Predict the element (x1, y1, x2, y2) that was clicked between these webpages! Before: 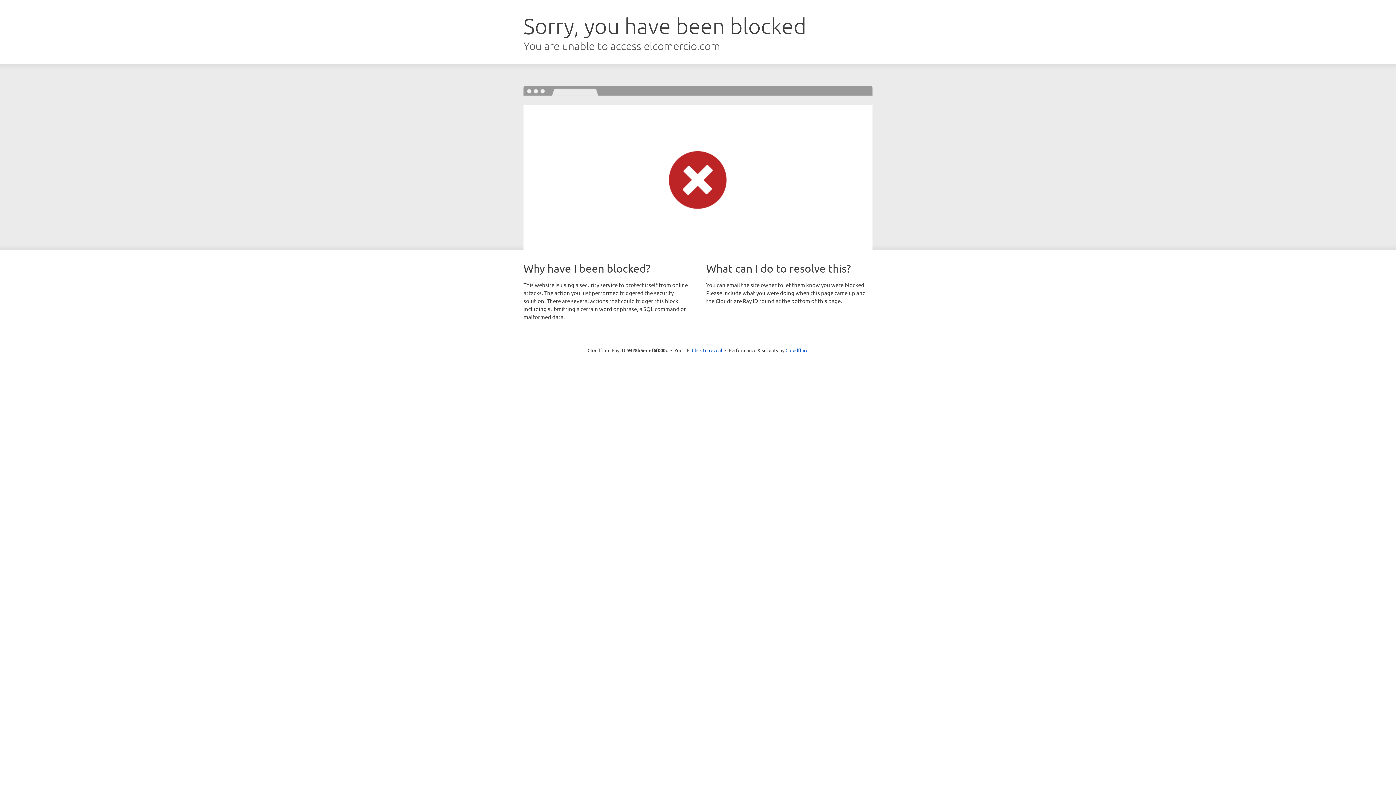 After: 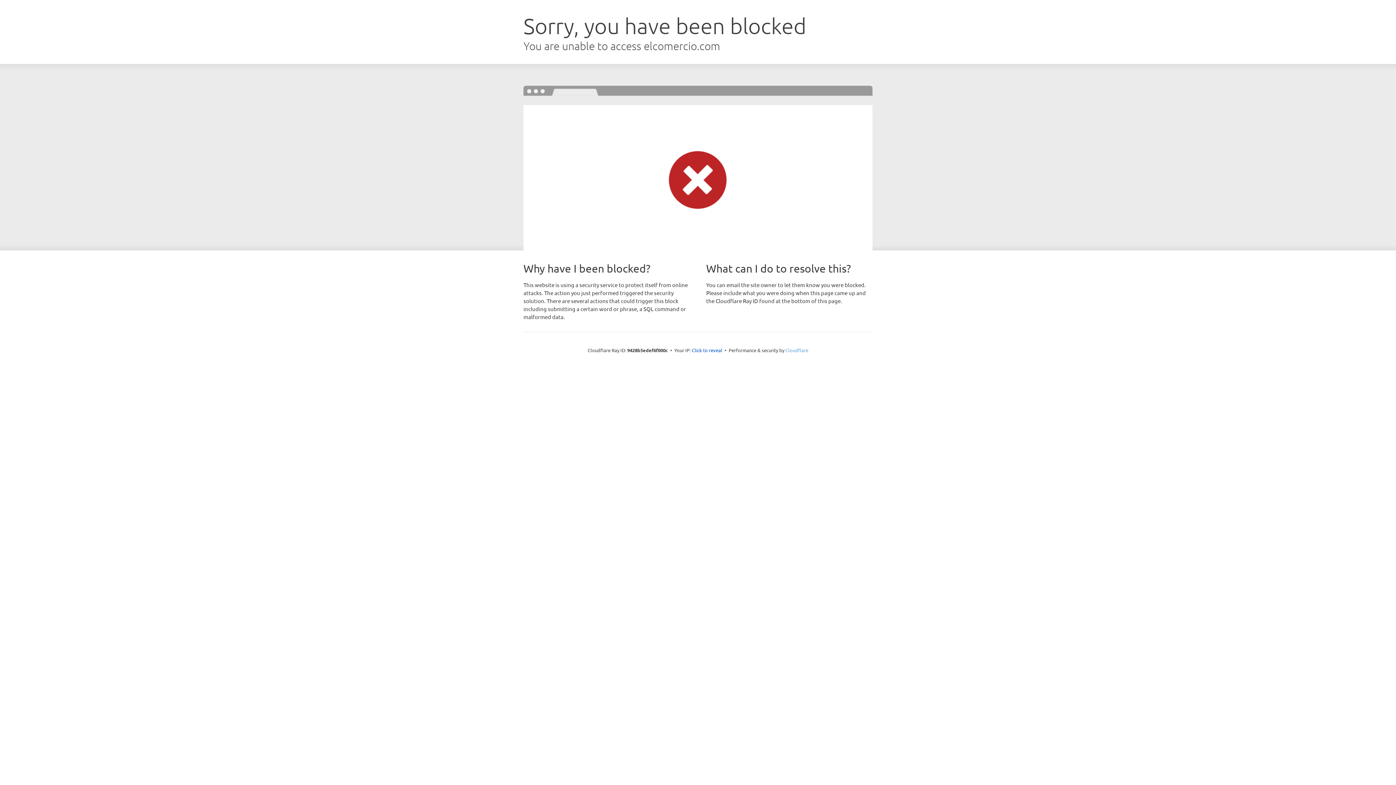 Action: bbox: (785, 347, 808, 353) label: Cloudflare